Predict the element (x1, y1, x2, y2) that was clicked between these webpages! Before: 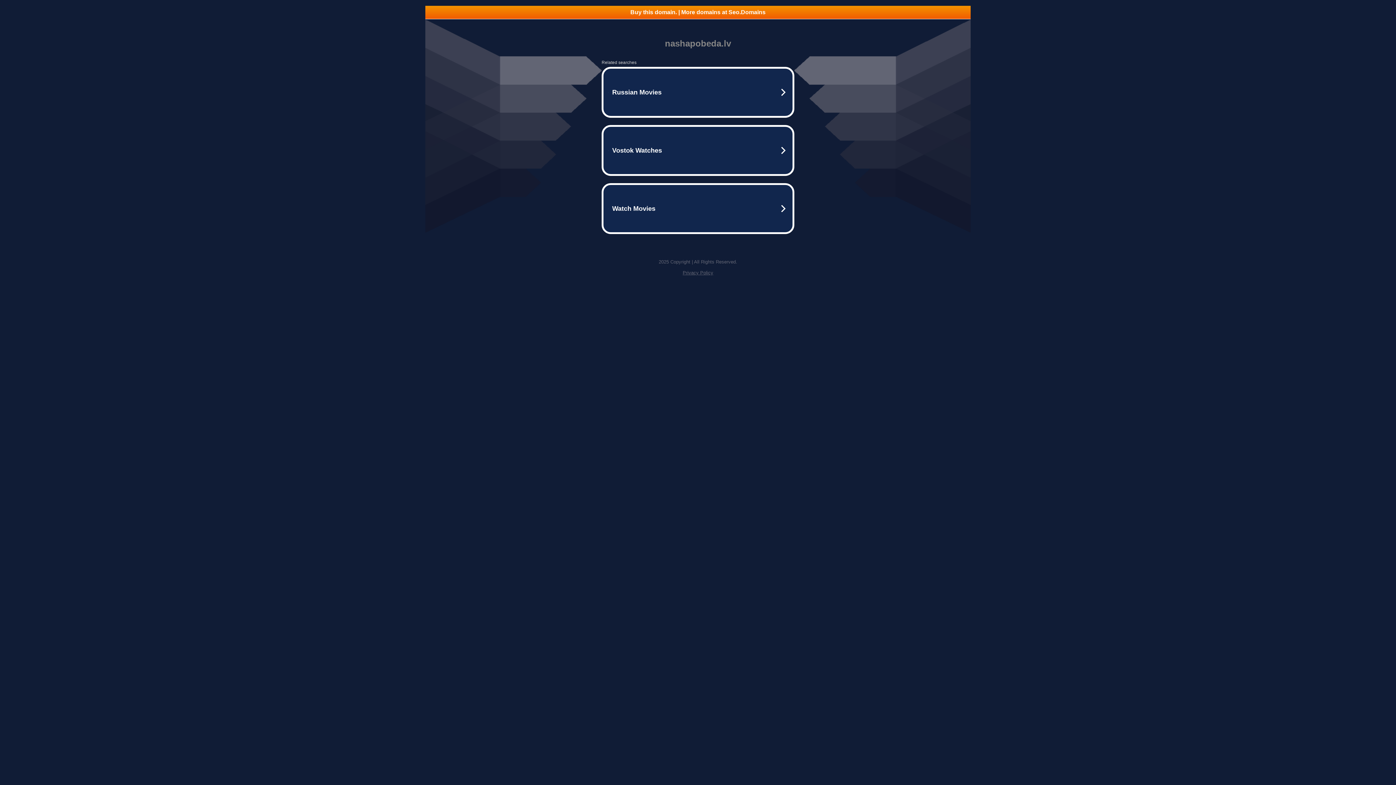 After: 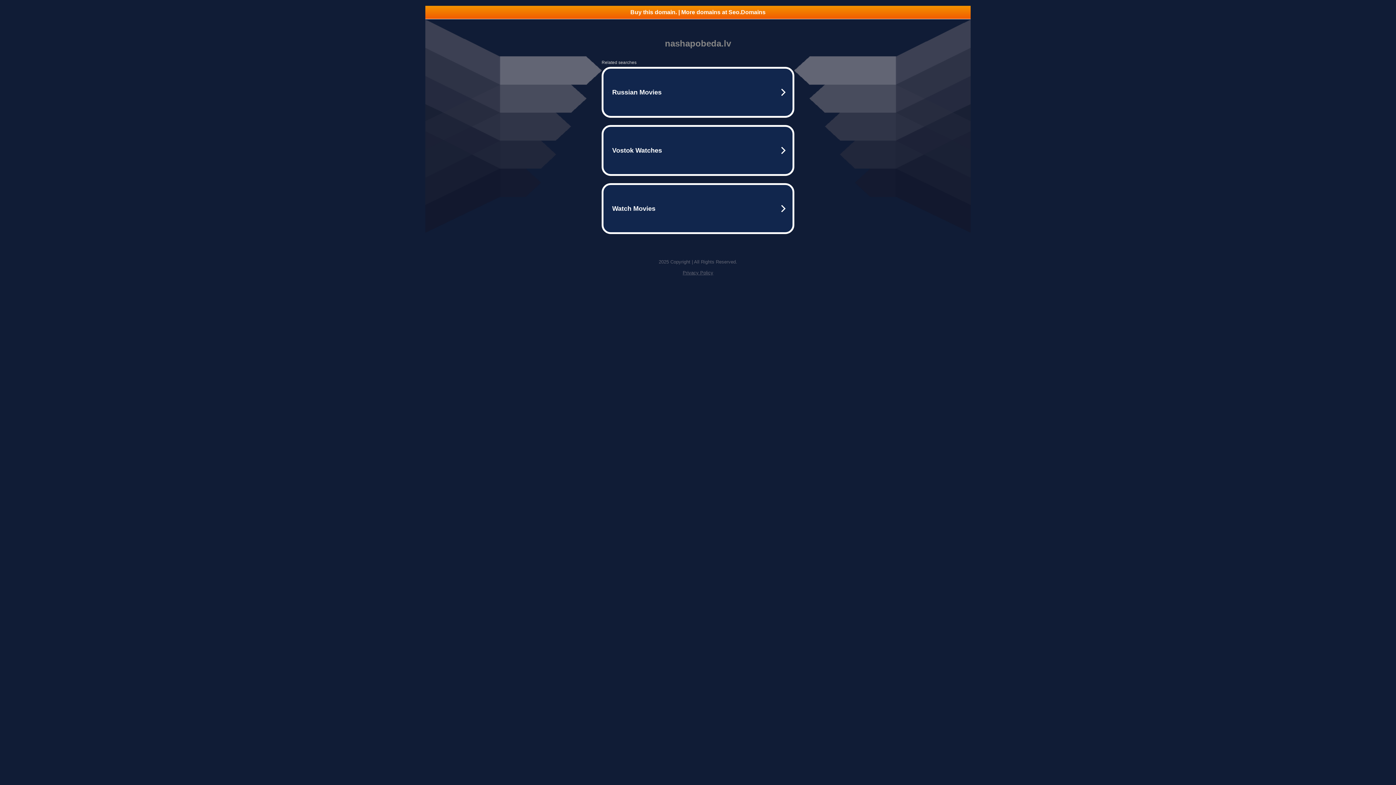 Action: bbox: (425, 5, 970, 18) label: Buy this domain. | More domains at Seo.Domains